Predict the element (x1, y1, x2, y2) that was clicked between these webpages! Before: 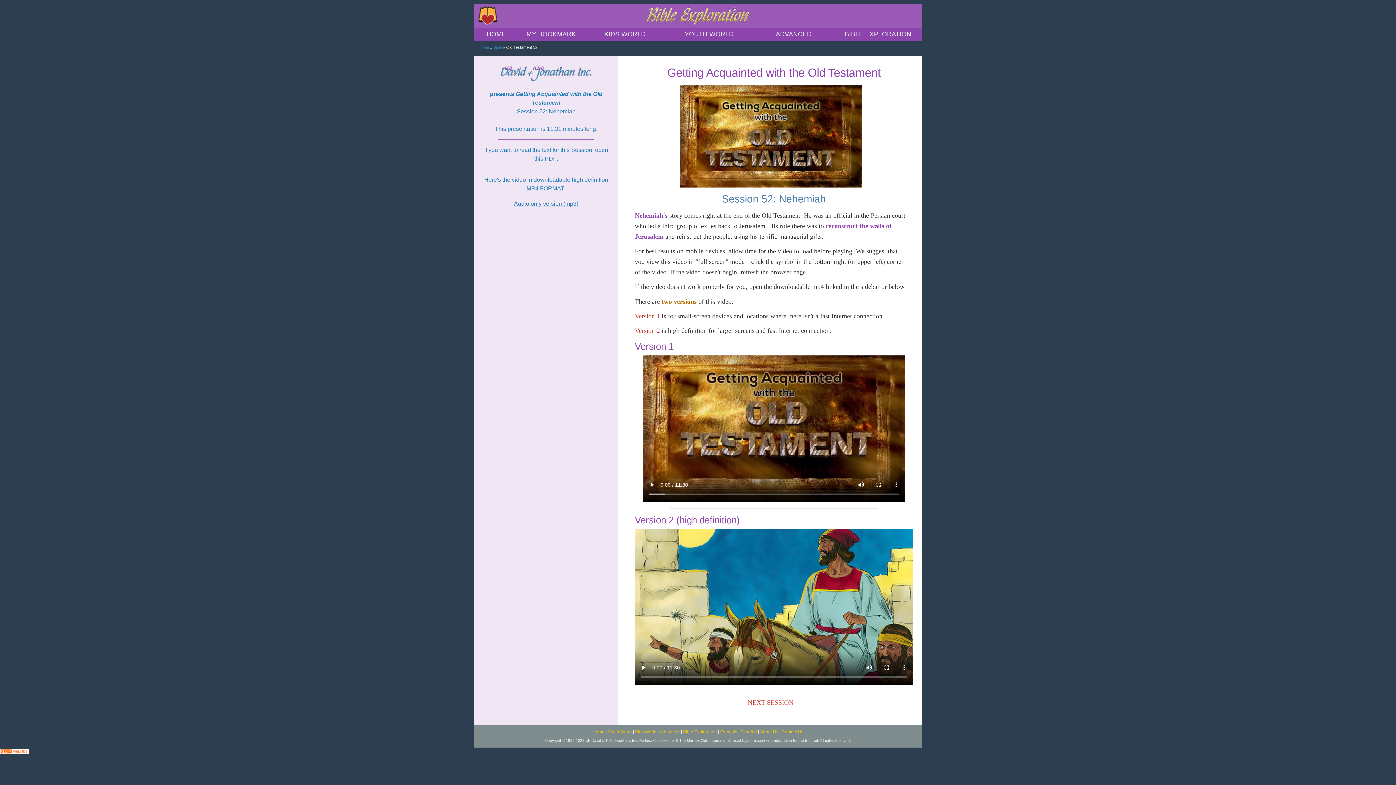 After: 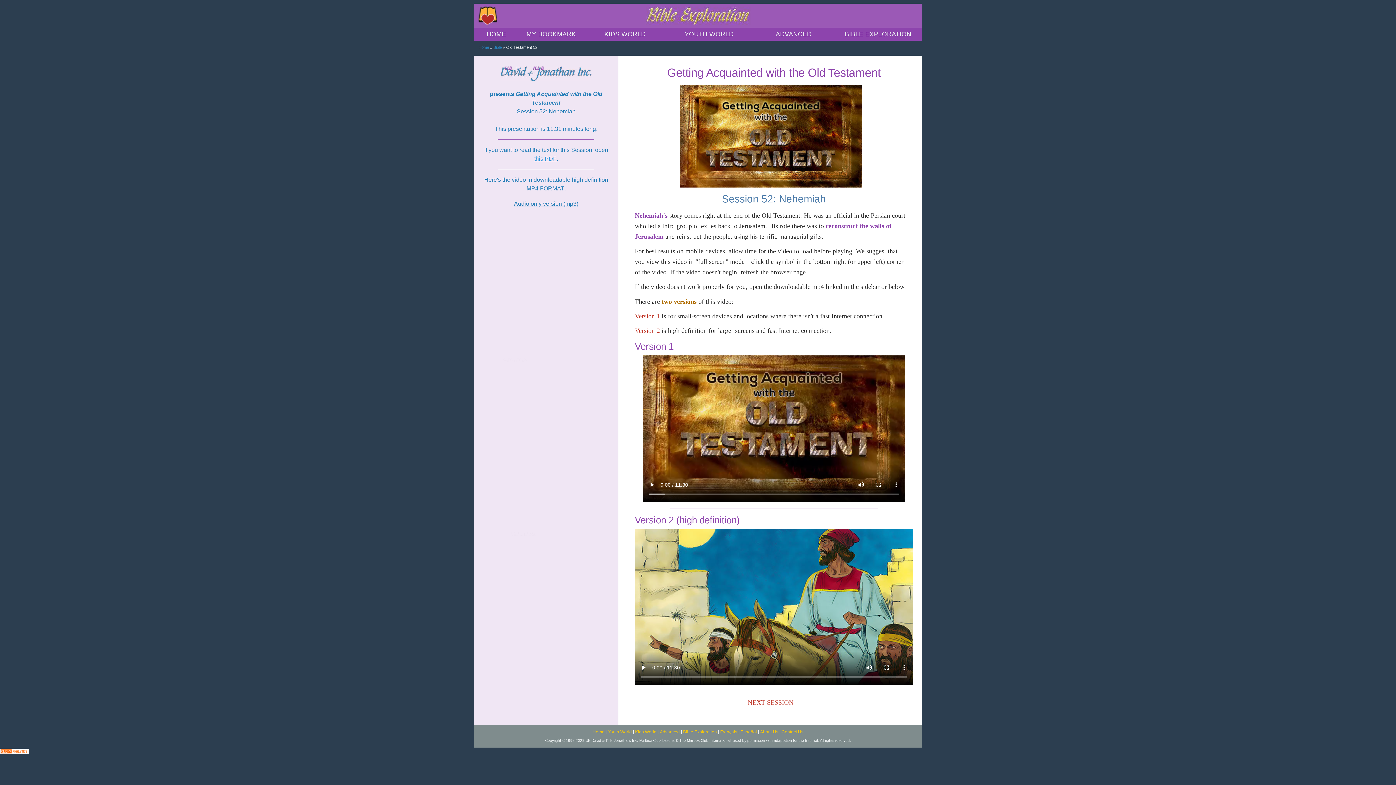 Action: bbox: (534, 155, 556, 161) label: this PDF